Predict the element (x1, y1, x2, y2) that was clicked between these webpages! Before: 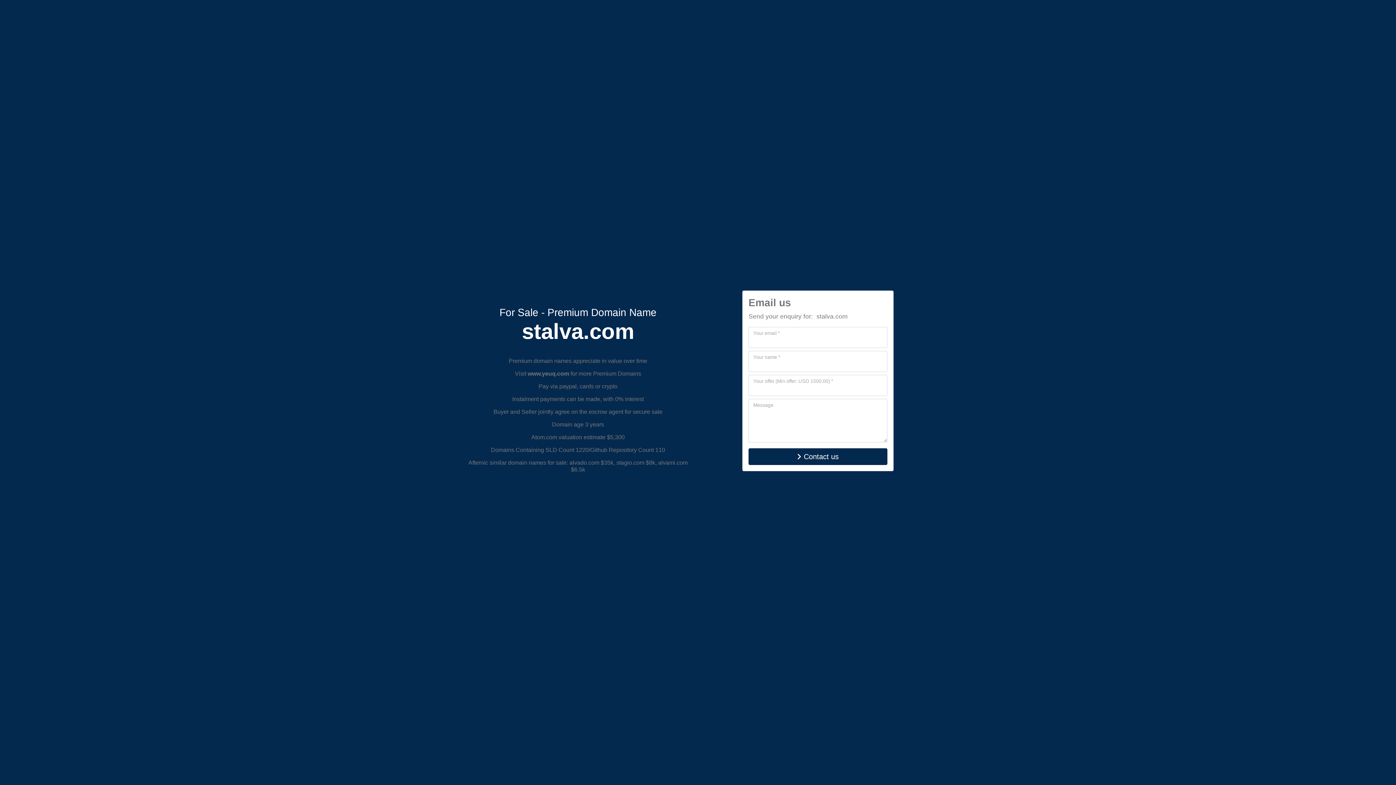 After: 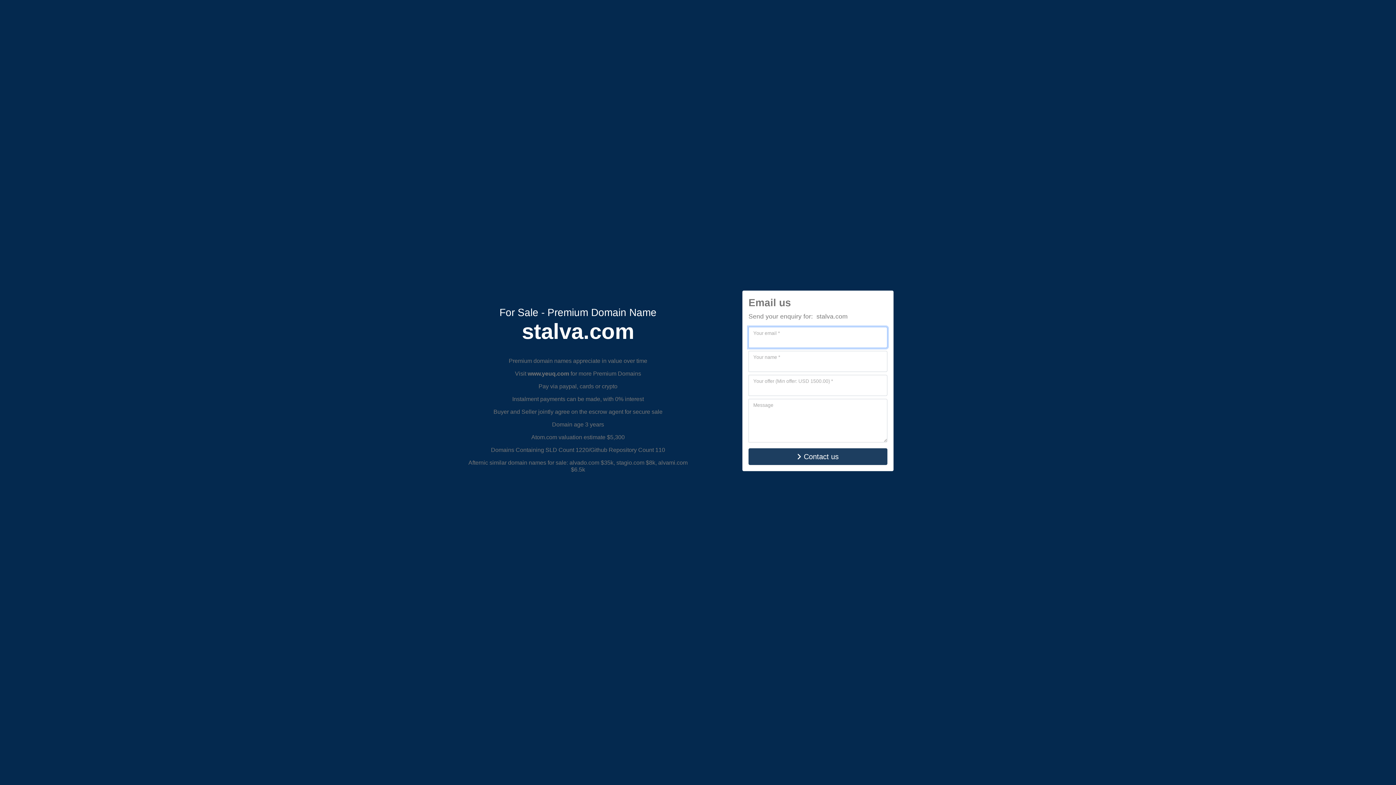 Action: label: Contact us bbox: (748, 448, 887, 465)